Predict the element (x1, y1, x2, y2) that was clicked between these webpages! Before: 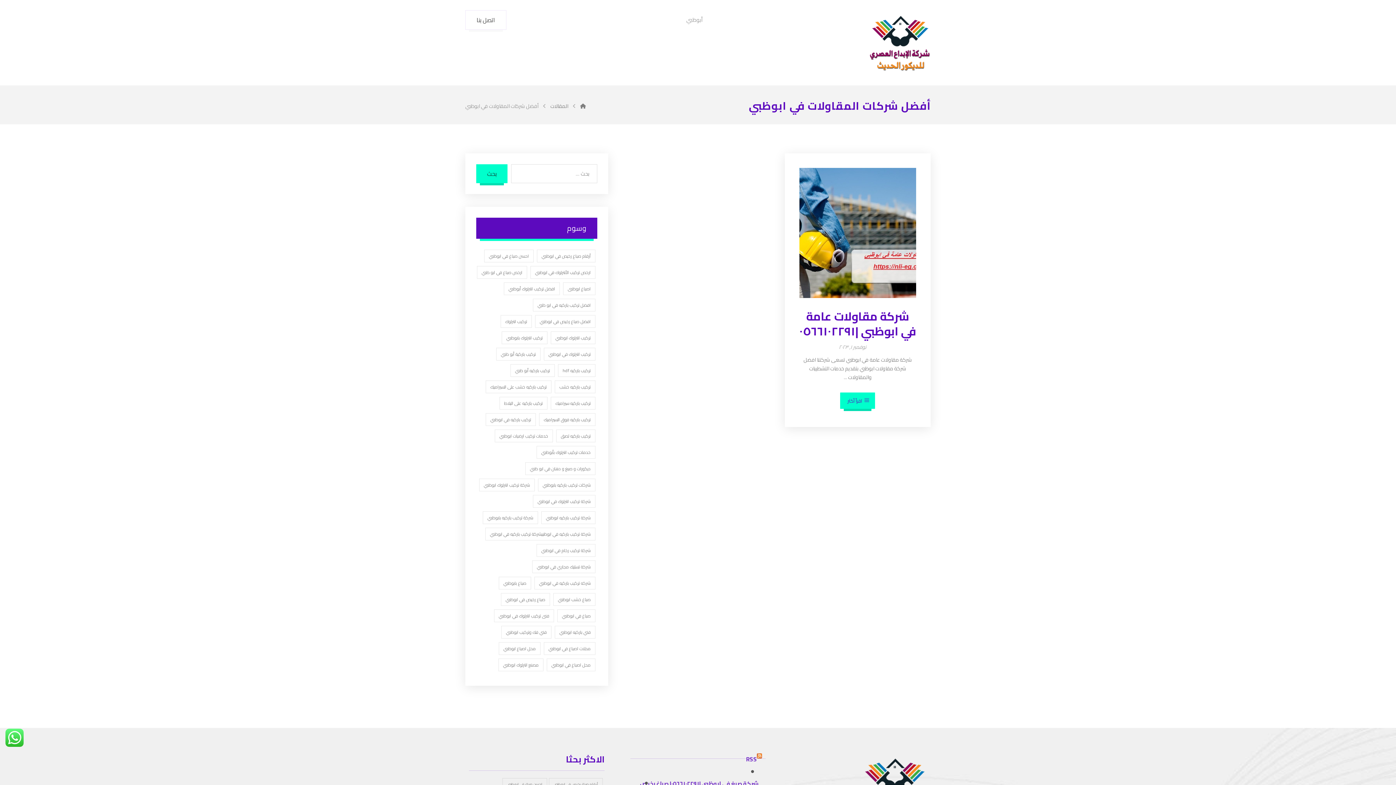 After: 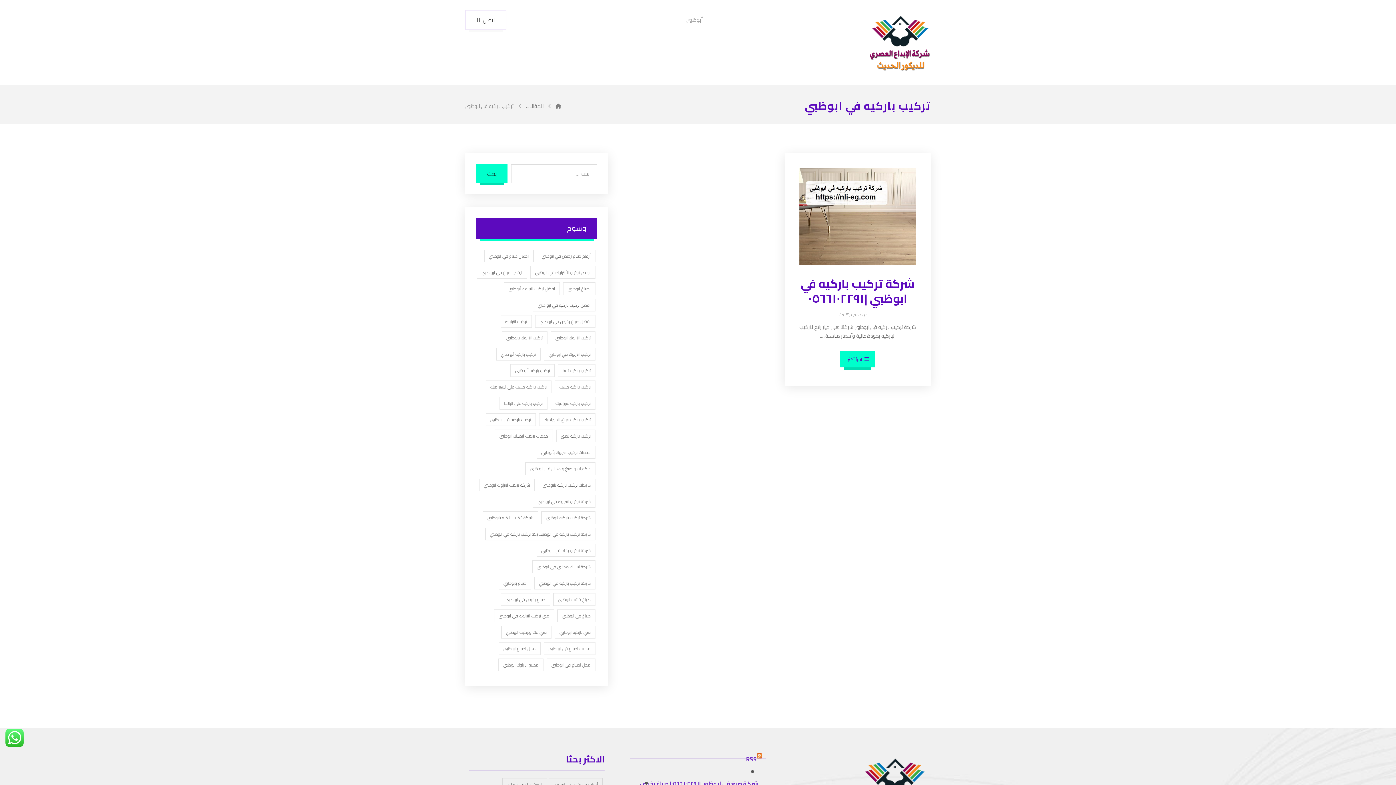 Action: label: تركيب باركيه في ابوظبي (عنصر واحد (1)) bbox: (485, 413, 535, 426)